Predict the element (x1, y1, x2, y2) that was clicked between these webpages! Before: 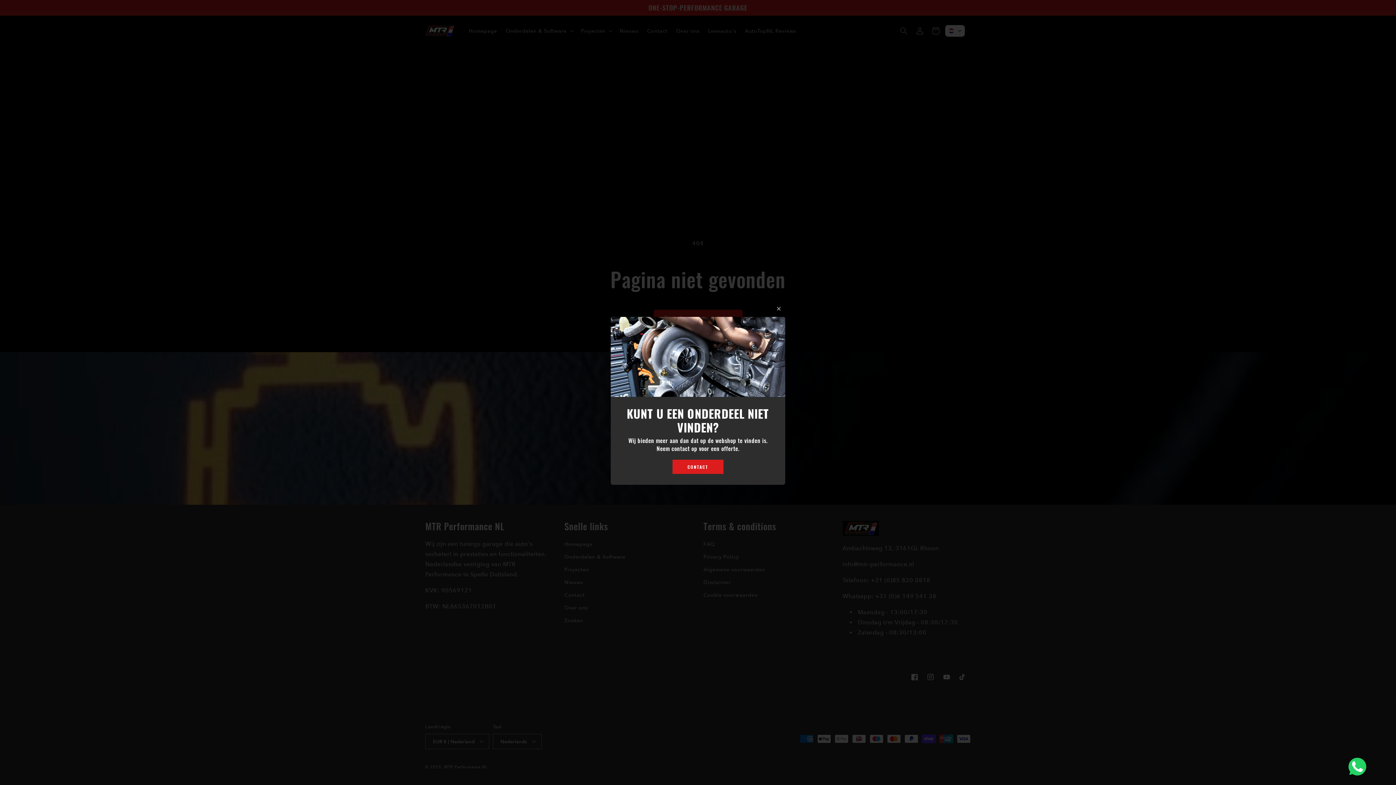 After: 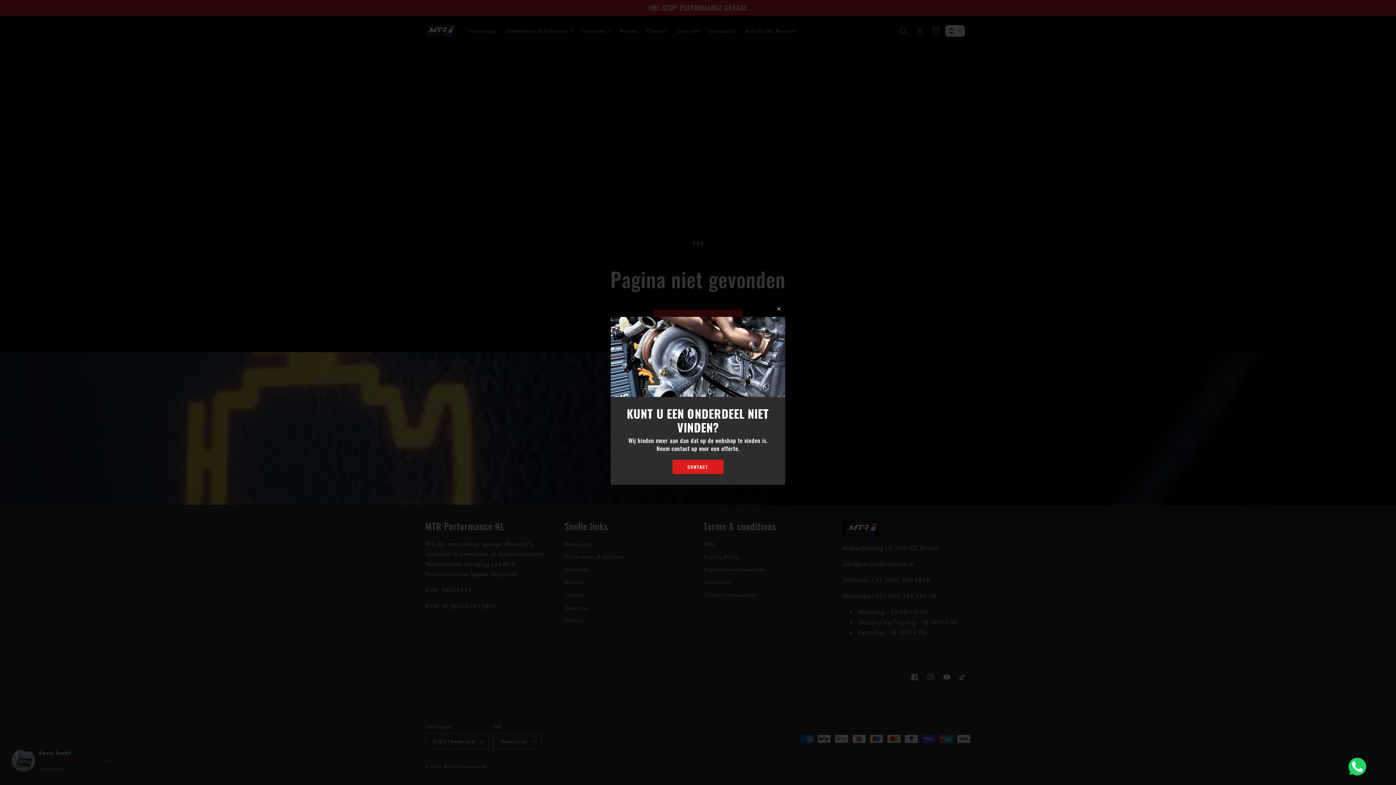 Action: bbox: (672, 459, 723, 474) label: CONTACT